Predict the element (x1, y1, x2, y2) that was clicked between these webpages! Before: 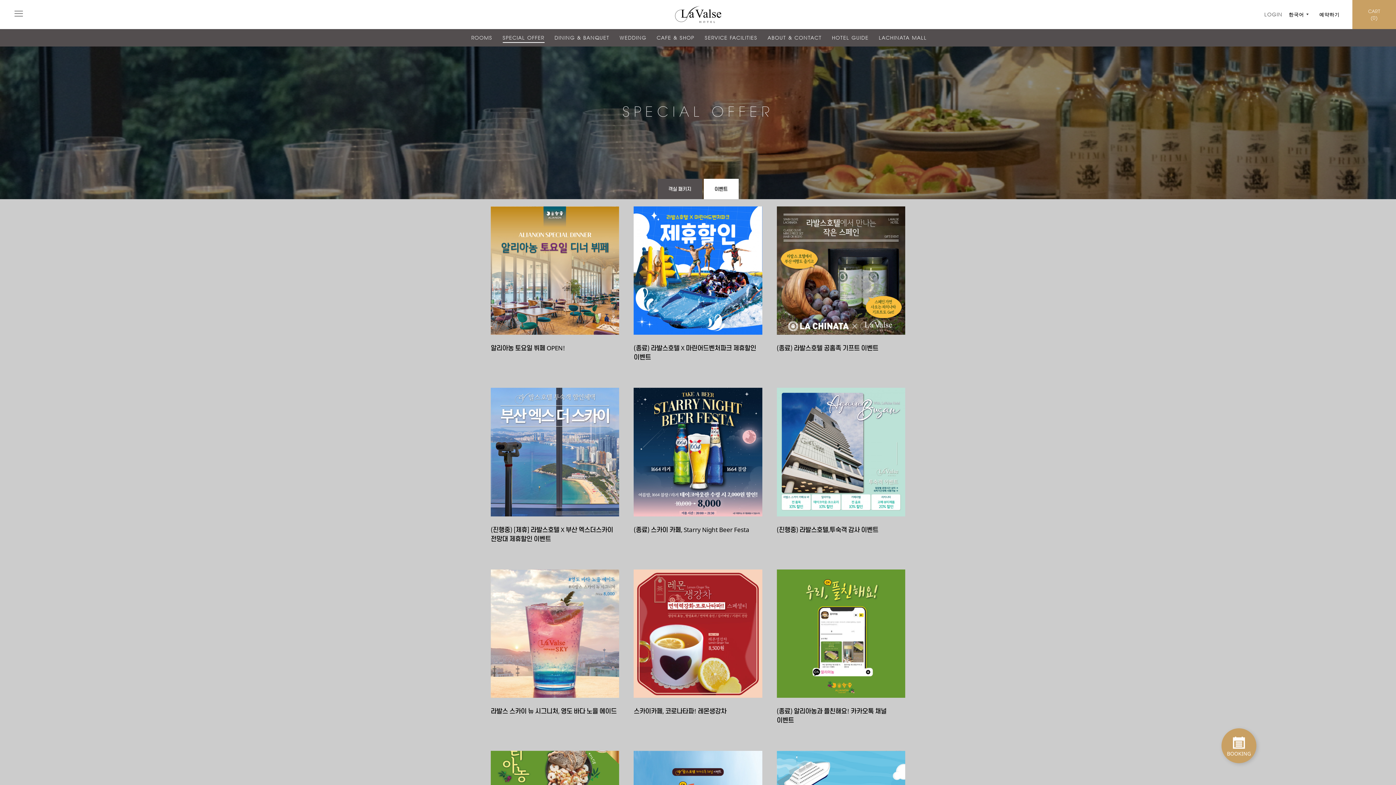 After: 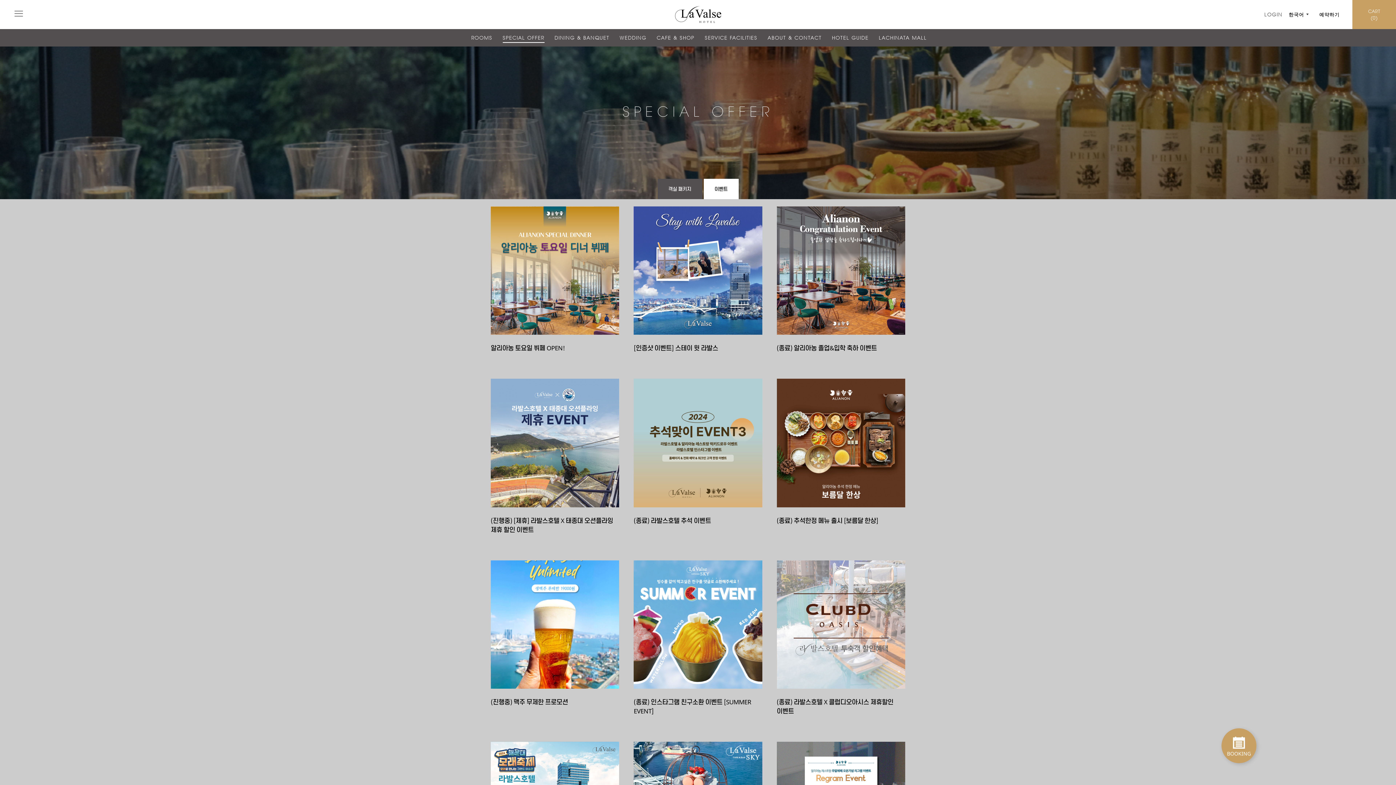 Action: bbox: (703, 178, 738, 199) label: 이벤트